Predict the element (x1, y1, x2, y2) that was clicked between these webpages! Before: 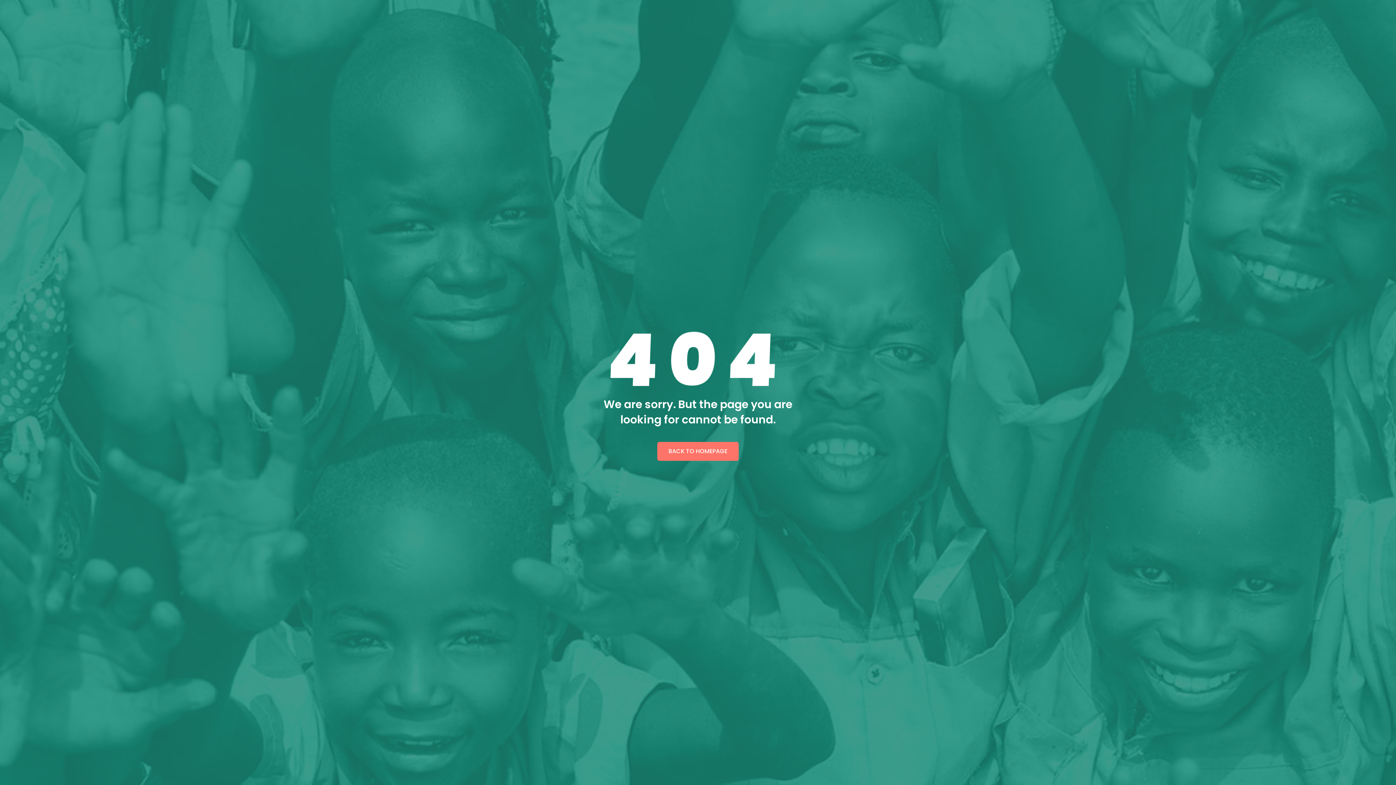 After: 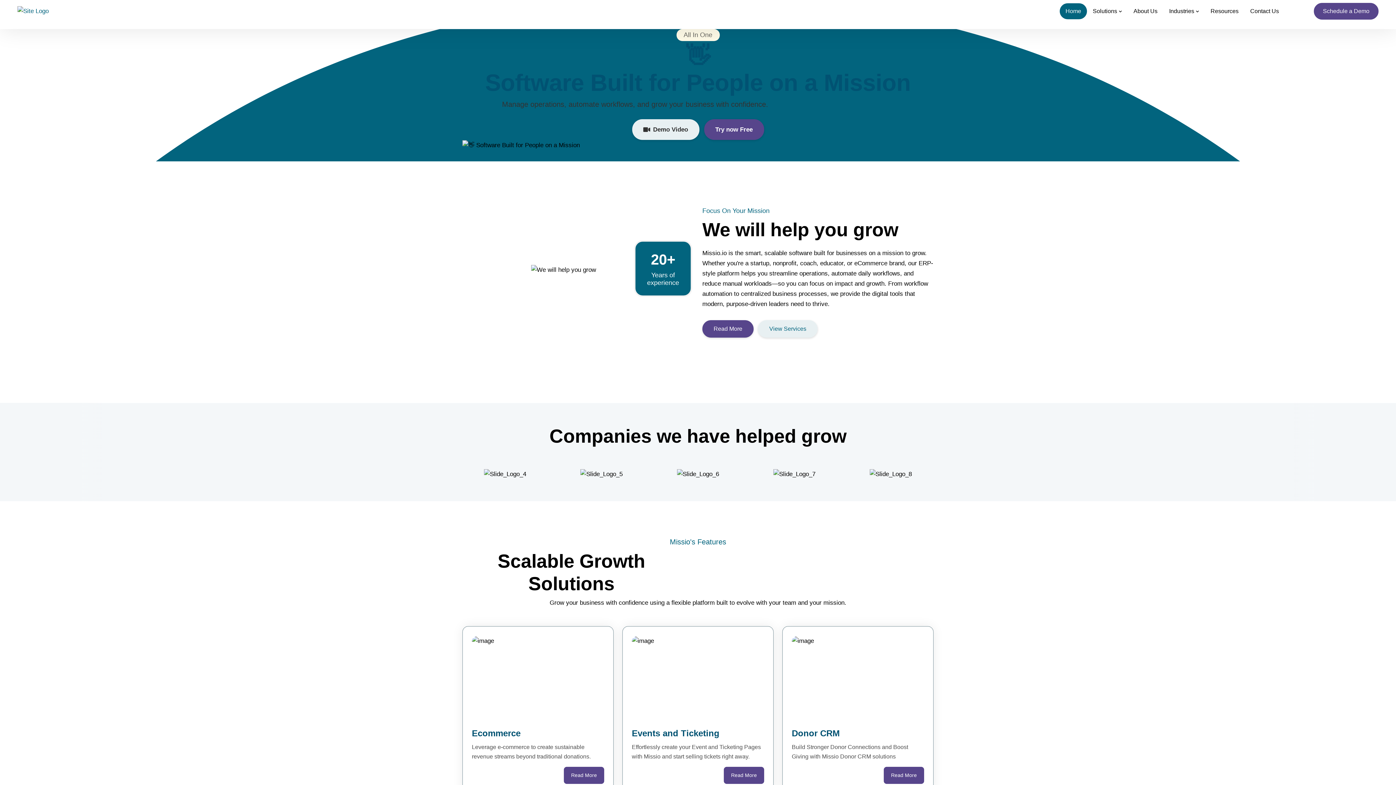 Action: bbox: (657, 442, 738, 461) label: BACK TO HOMEPAGE